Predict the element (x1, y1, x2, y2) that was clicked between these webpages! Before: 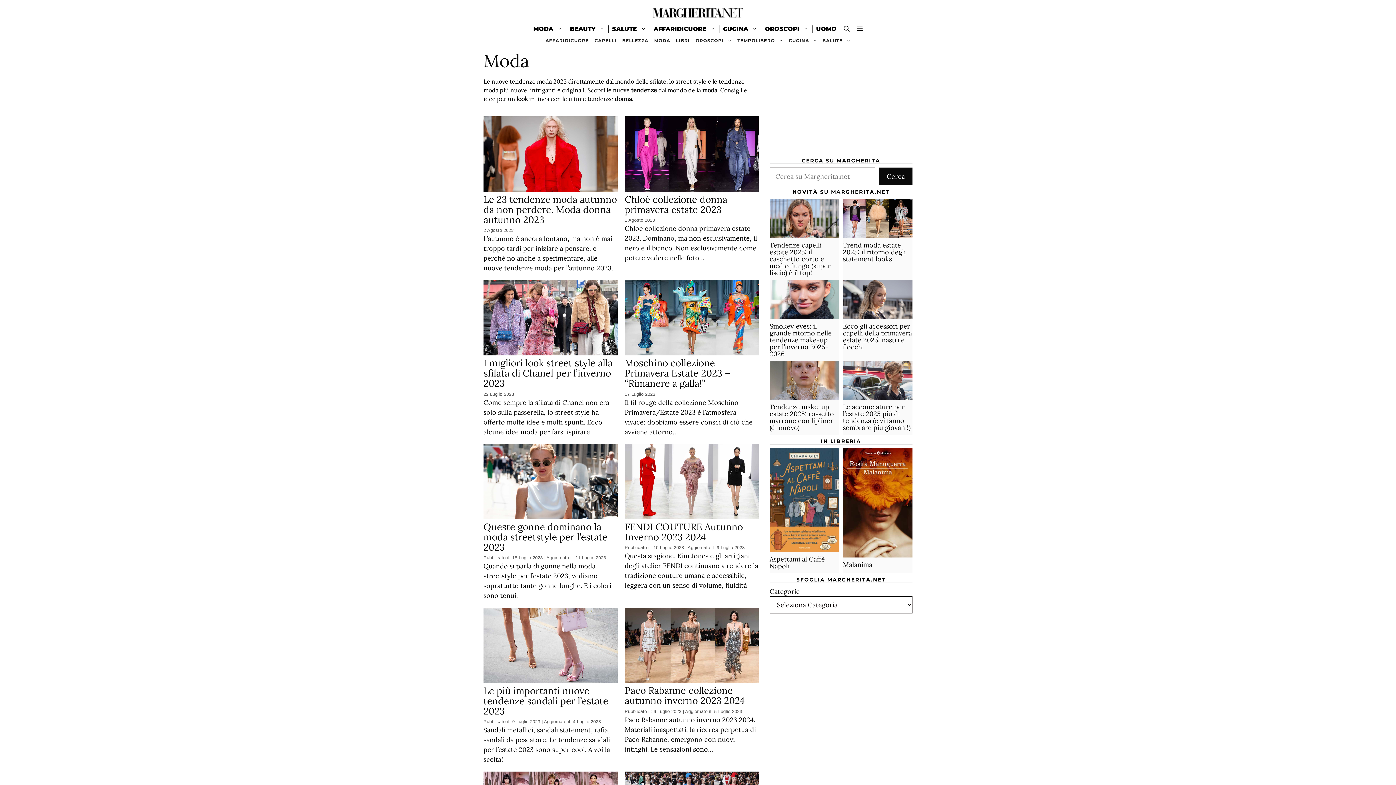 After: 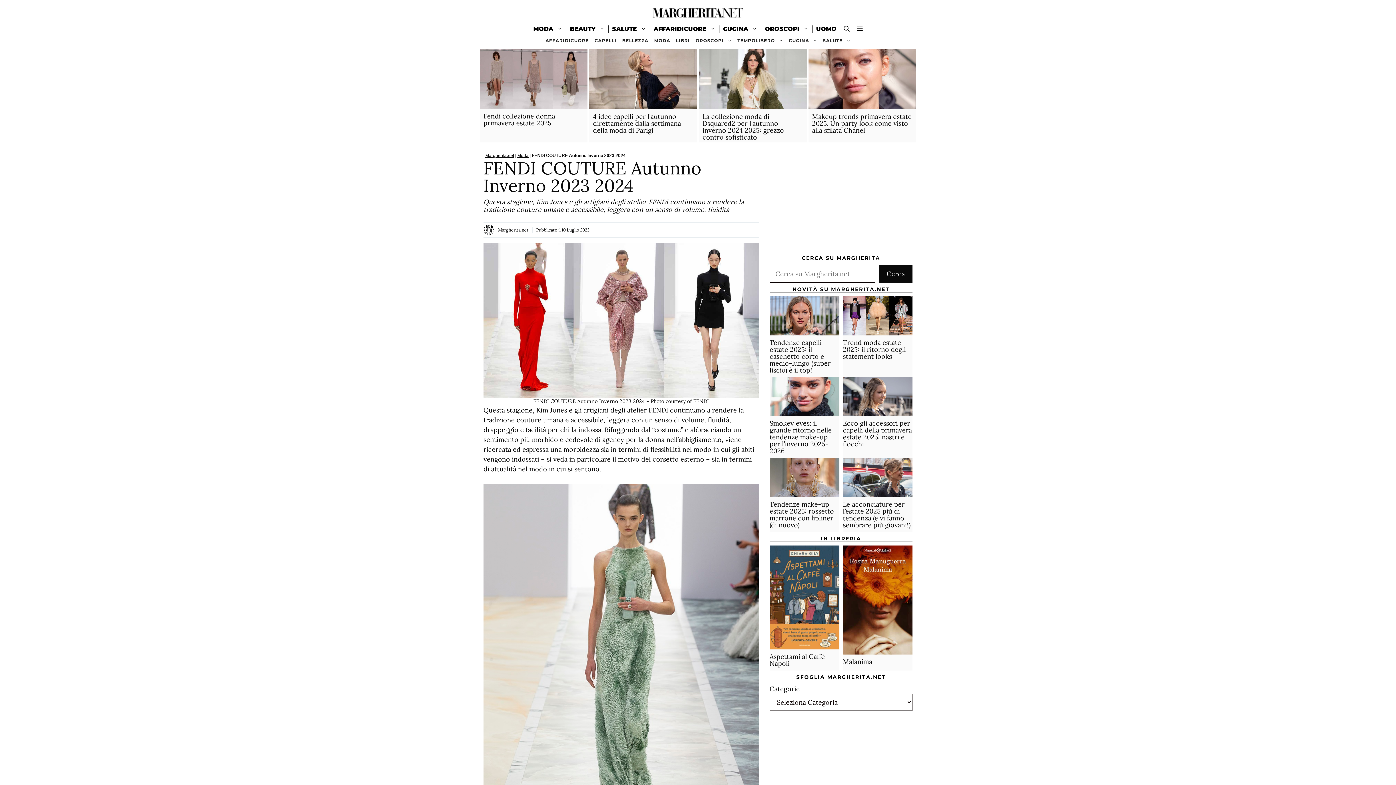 Action: label: FENDI COUTURE Autunno Inverno 2023 2024 bbox: (624, 521, 743, 543)